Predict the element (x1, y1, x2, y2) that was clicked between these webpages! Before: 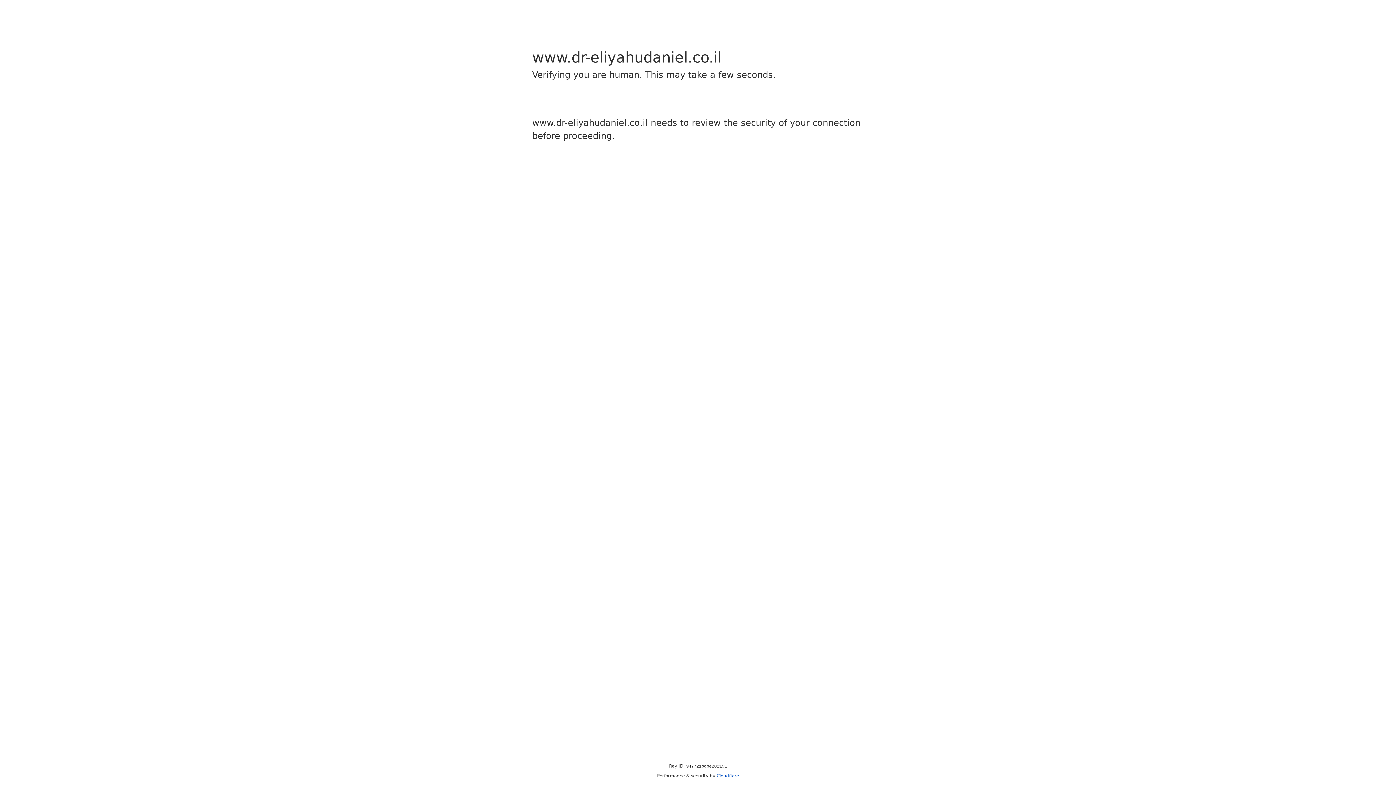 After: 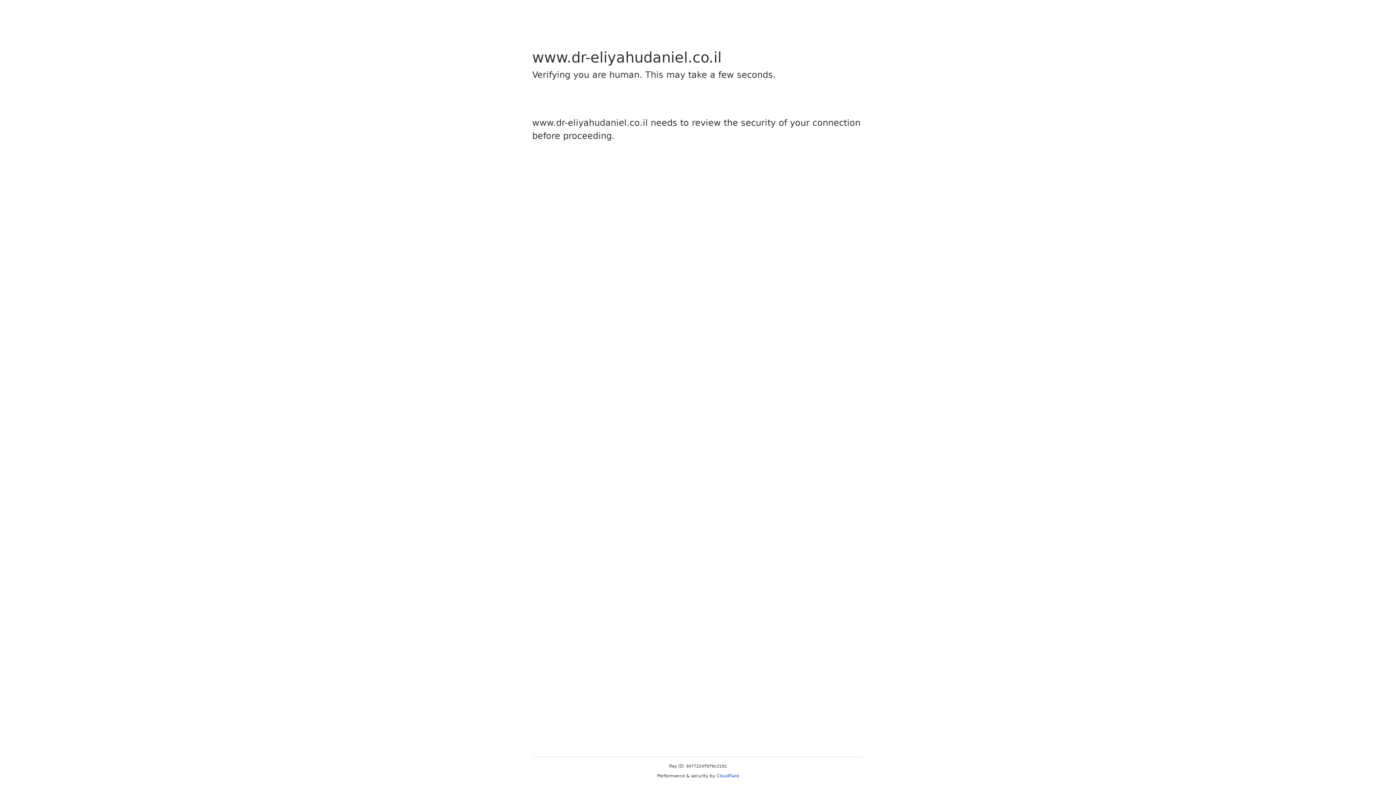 Action: label: Cloudflare bbox: (716, 773, 739, 778)